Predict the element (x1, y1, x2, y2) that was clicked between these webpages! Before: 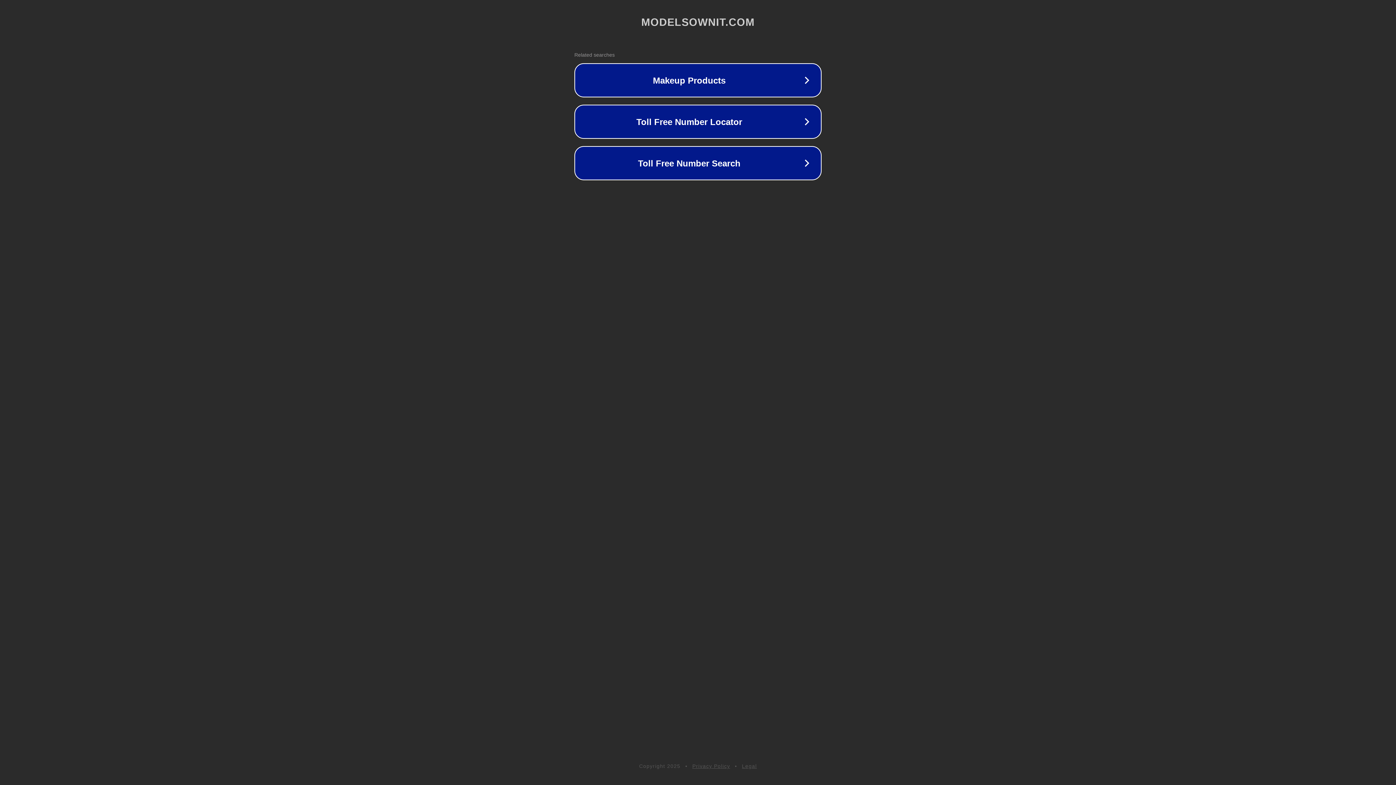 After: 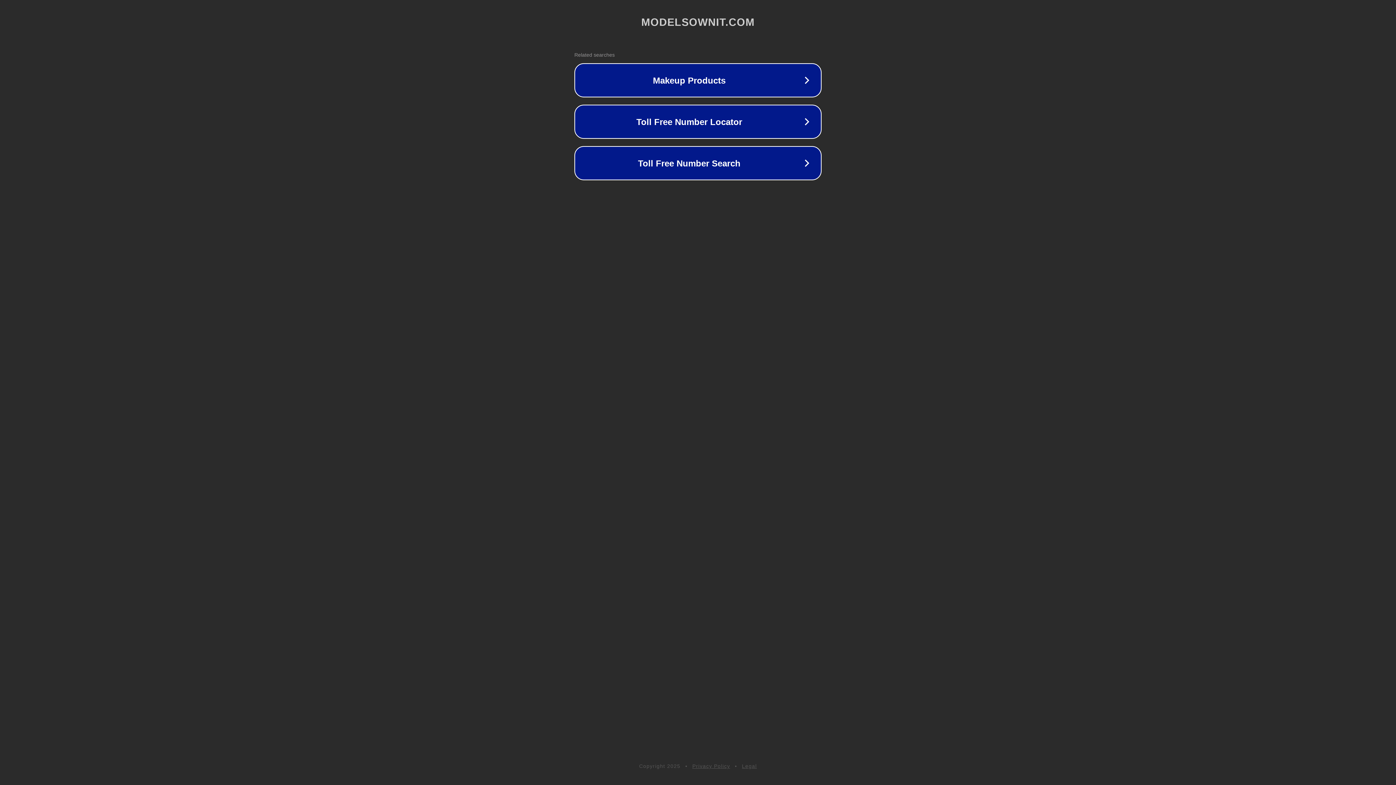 Action: bbox: (742, 763, 757, 769) label: Legal